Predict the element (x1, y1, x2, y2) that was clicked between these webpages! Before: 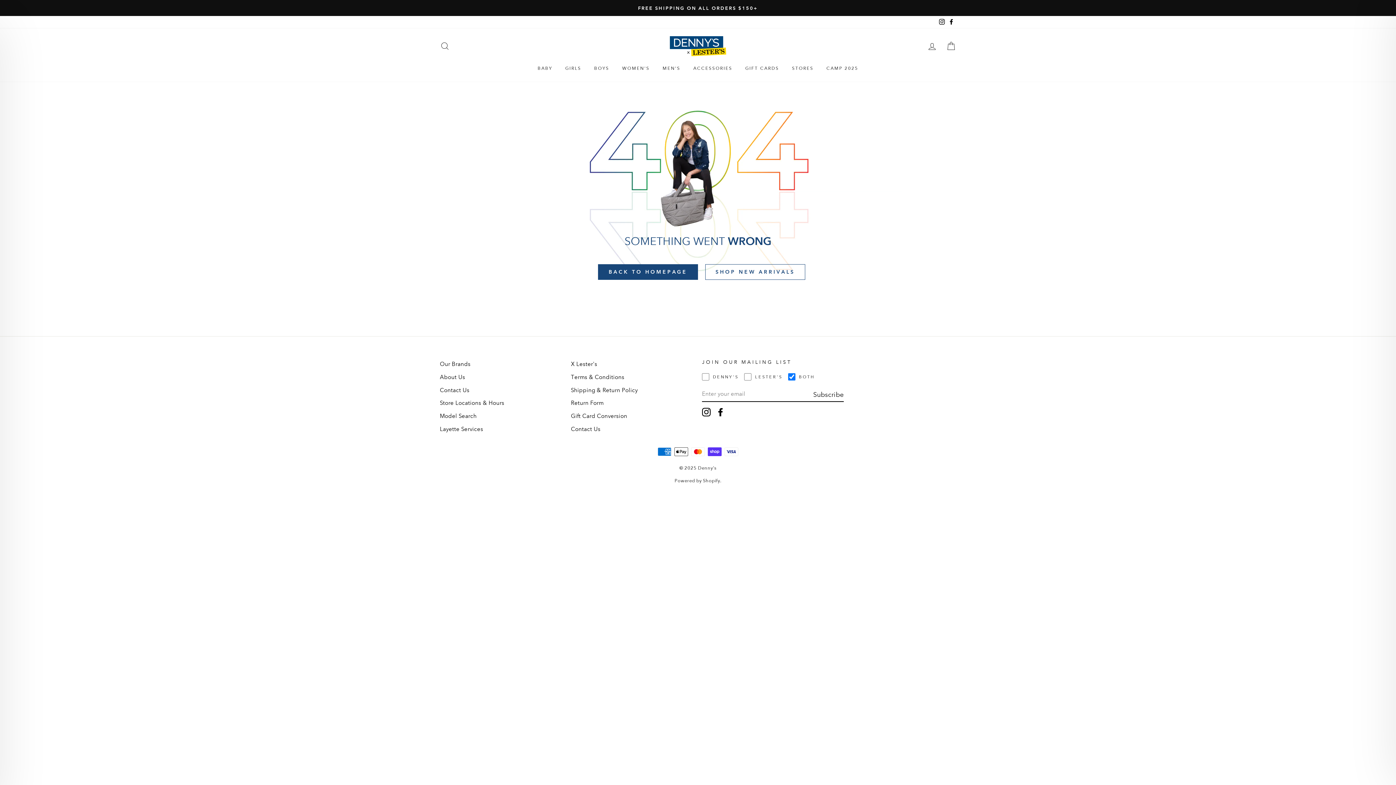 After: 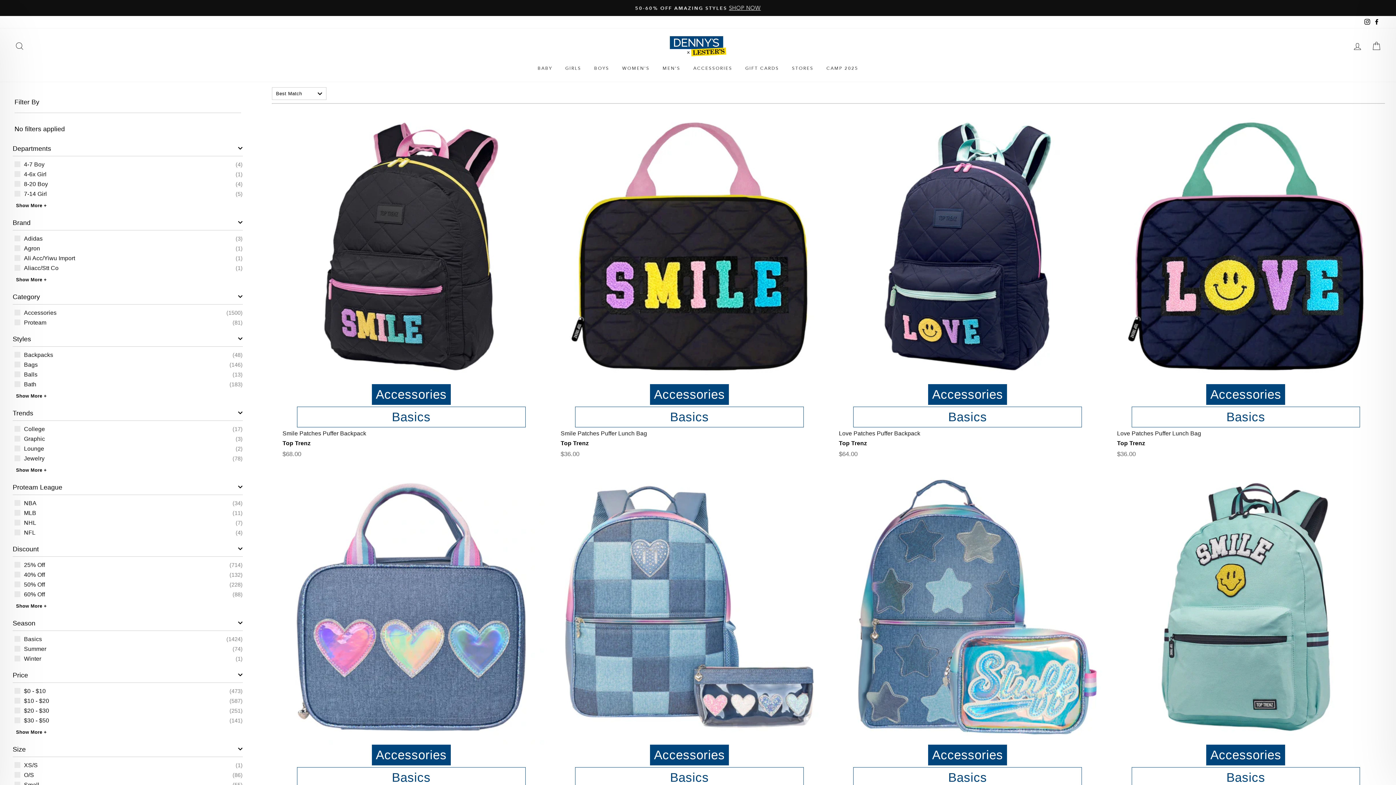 Action: bbox: (688, 62, 738, 74) label: ACCESSORIES